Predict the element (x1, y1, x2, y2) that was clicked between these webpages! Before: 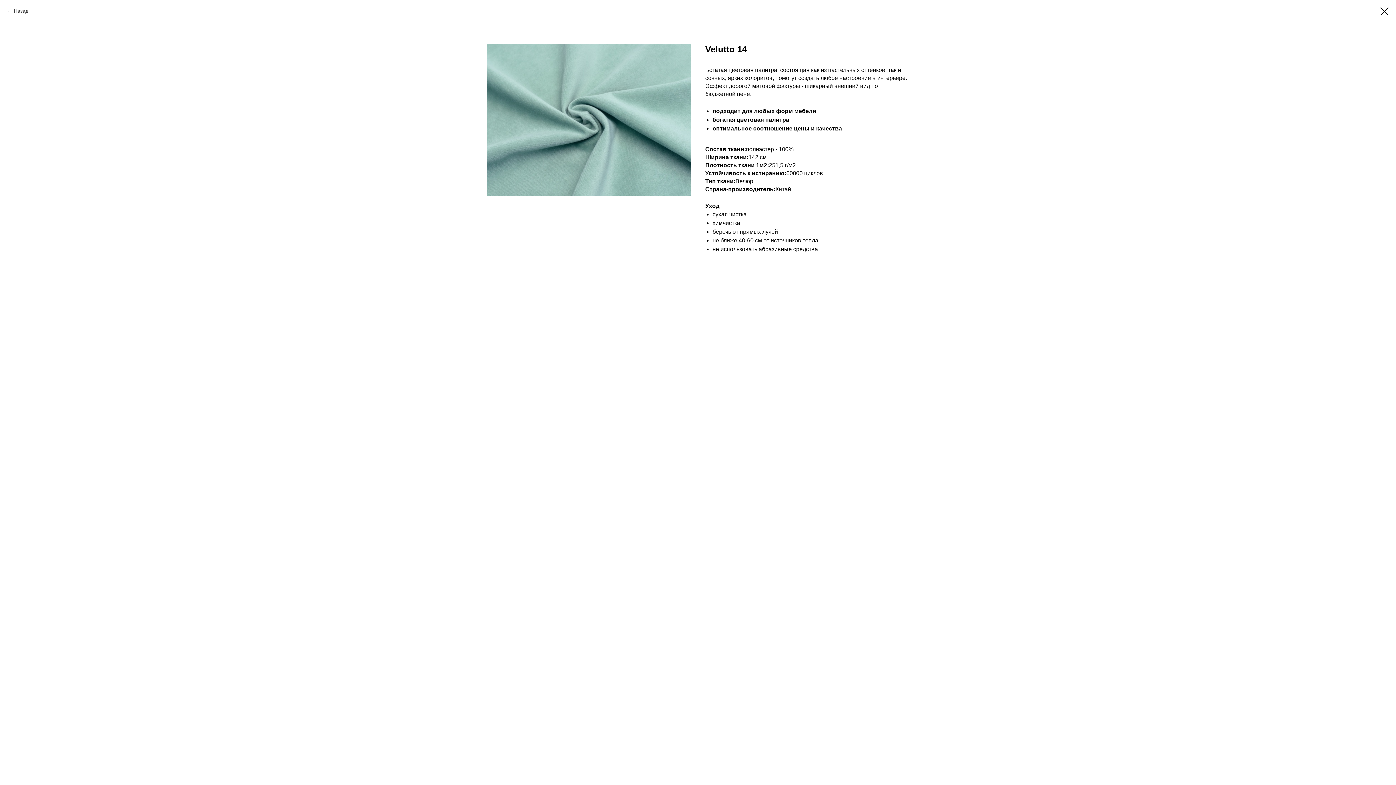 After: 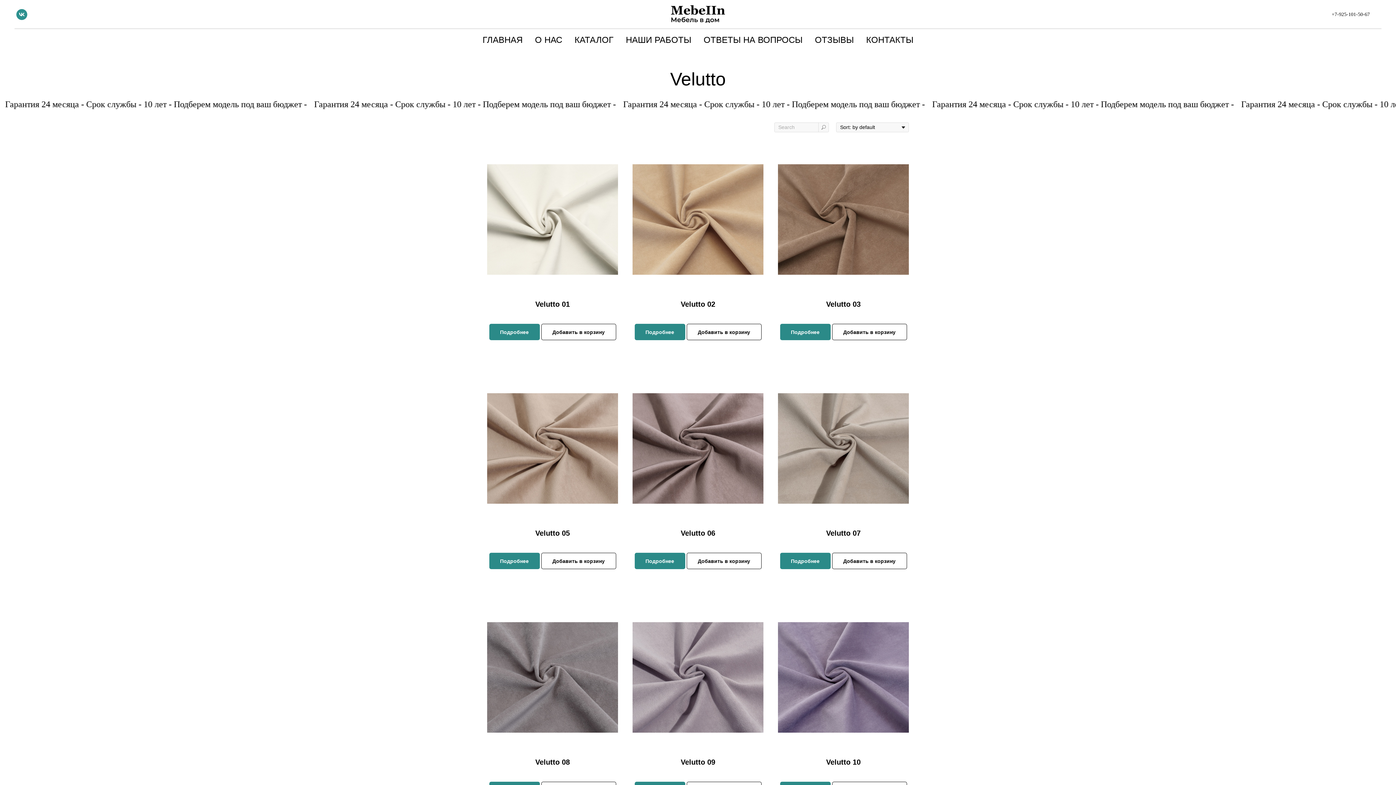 Action: bbox: (1380, 7, 1389, 15)